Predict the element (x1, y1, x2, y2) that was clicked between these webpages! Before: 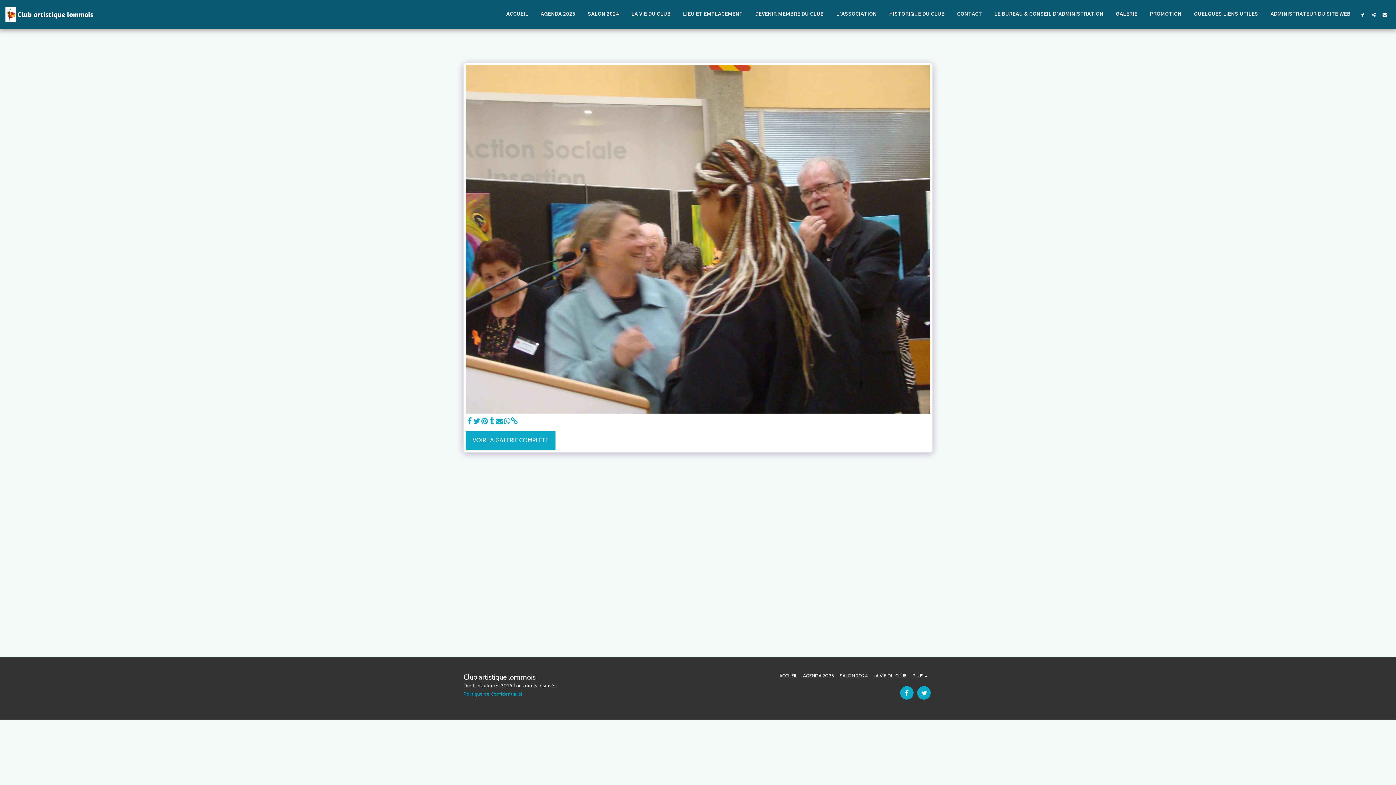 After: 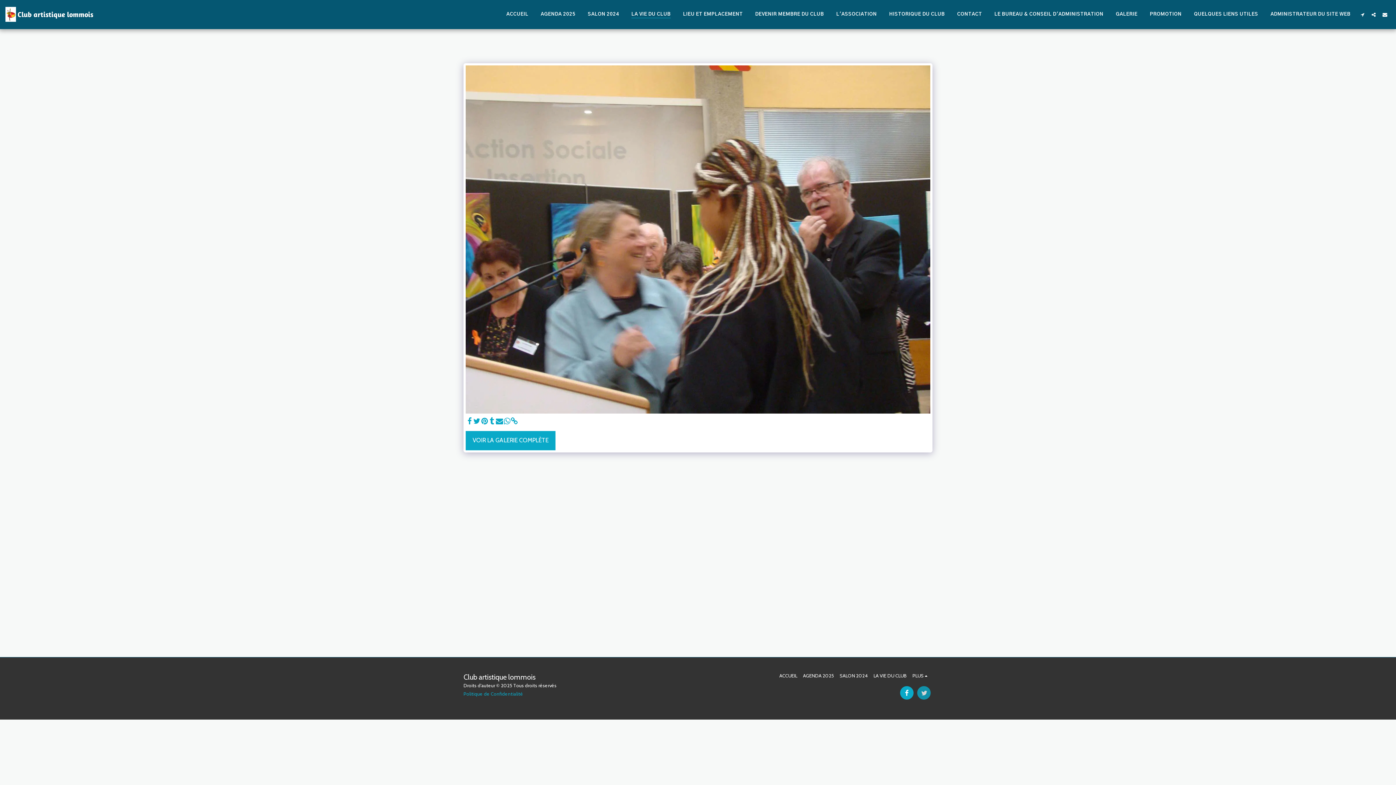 Action: label:   bbox: (917, 686, 930, 700)